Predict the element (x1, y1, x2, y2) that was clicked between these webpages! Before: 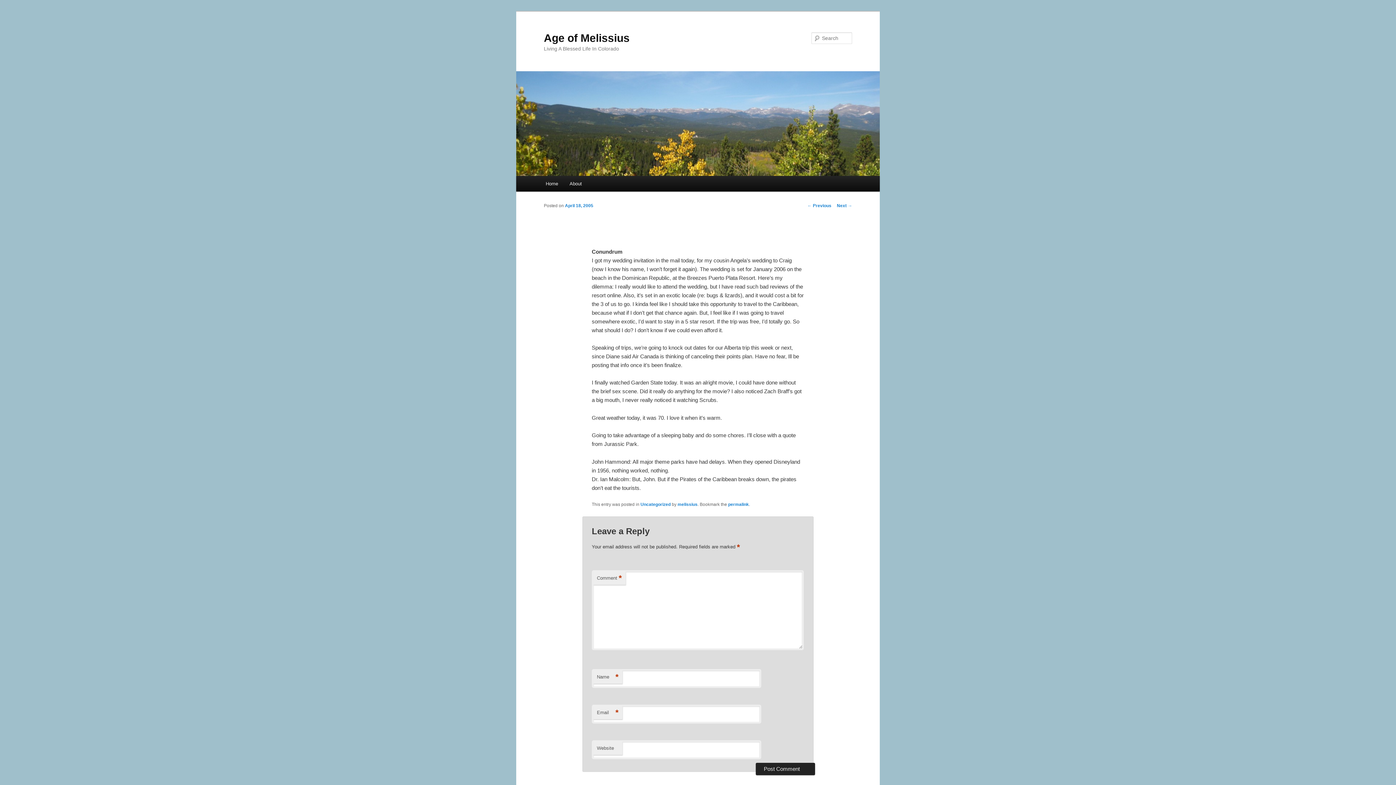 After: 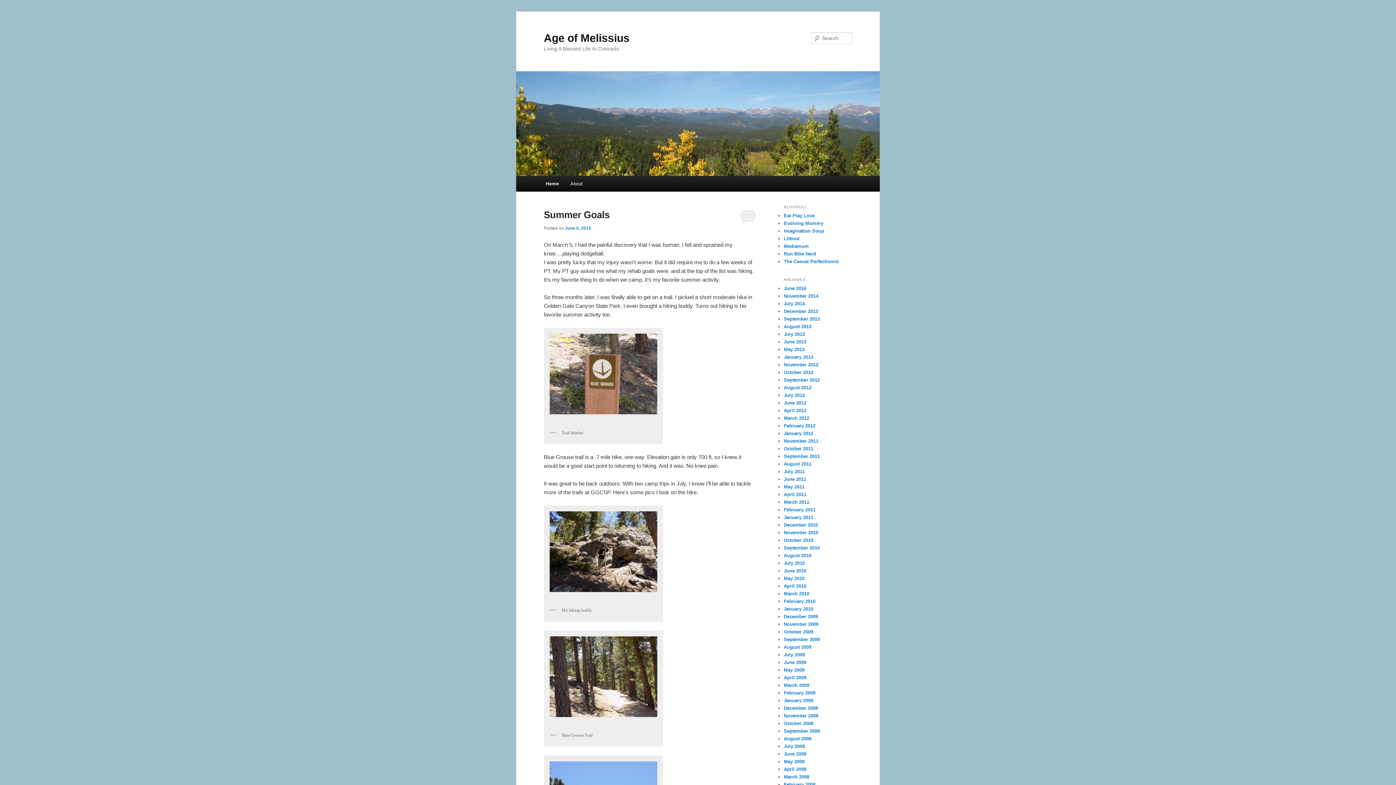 Action: bbox: (544, 31, 629, 43) label: Age of Melissius